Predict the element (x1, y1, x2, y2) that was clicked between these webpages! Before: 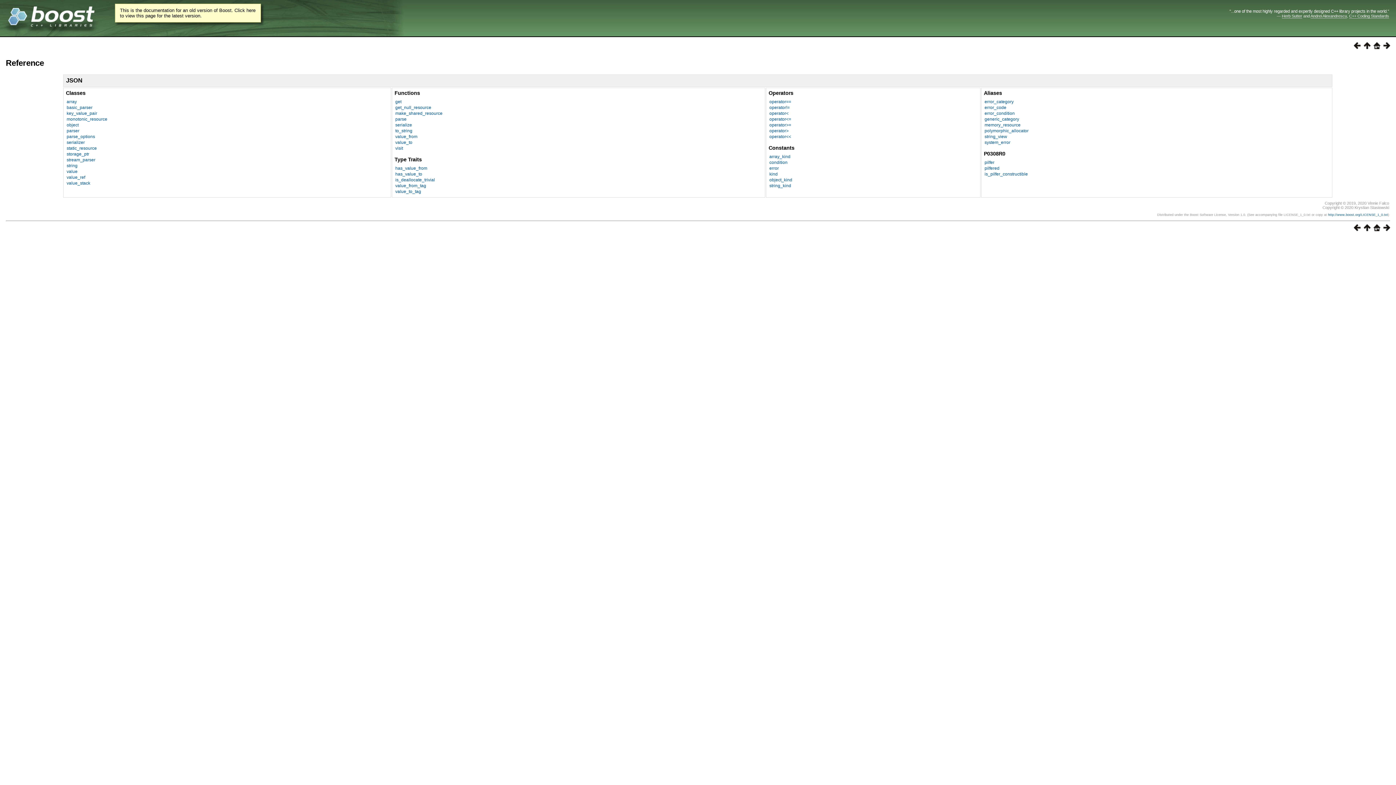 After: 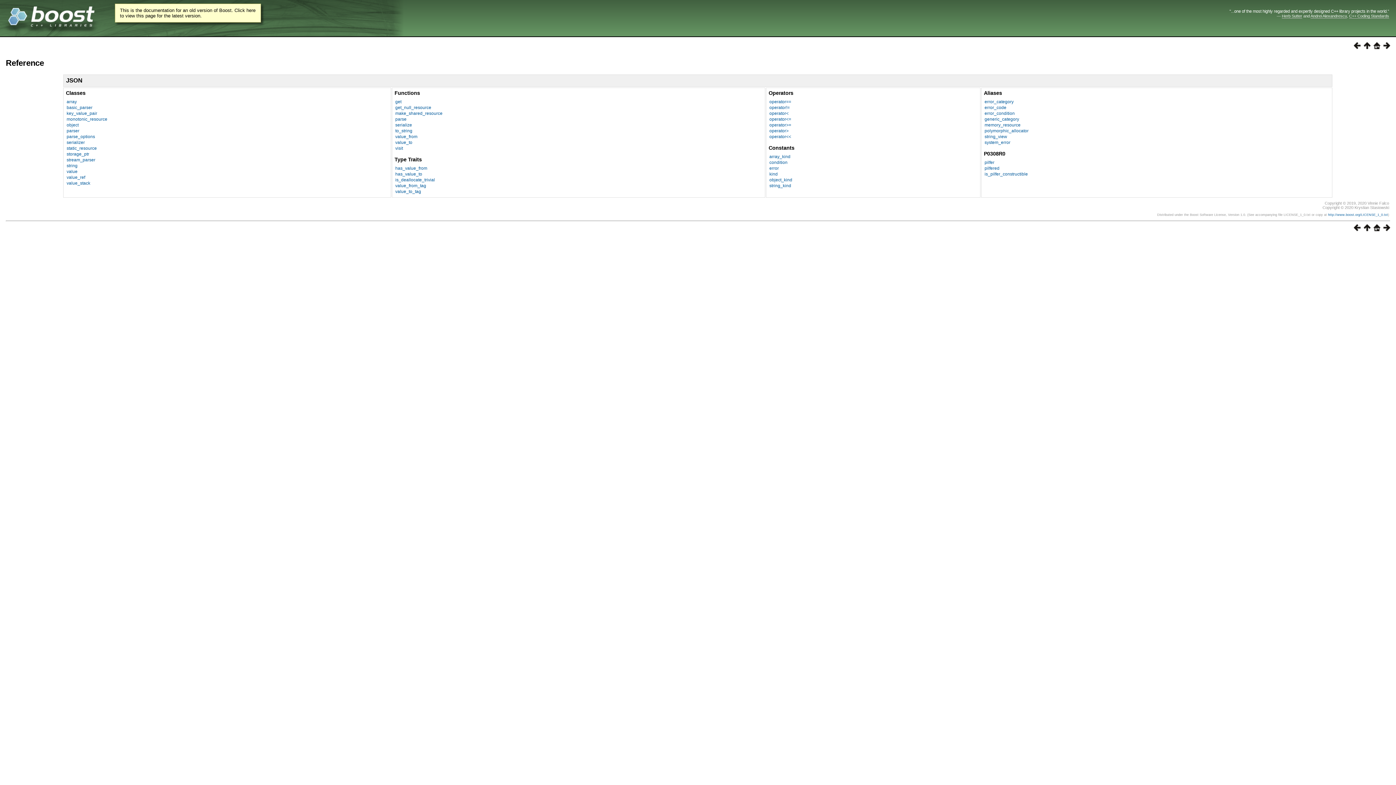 Action: label: Reference bbox: (5, 58, 44, 67)